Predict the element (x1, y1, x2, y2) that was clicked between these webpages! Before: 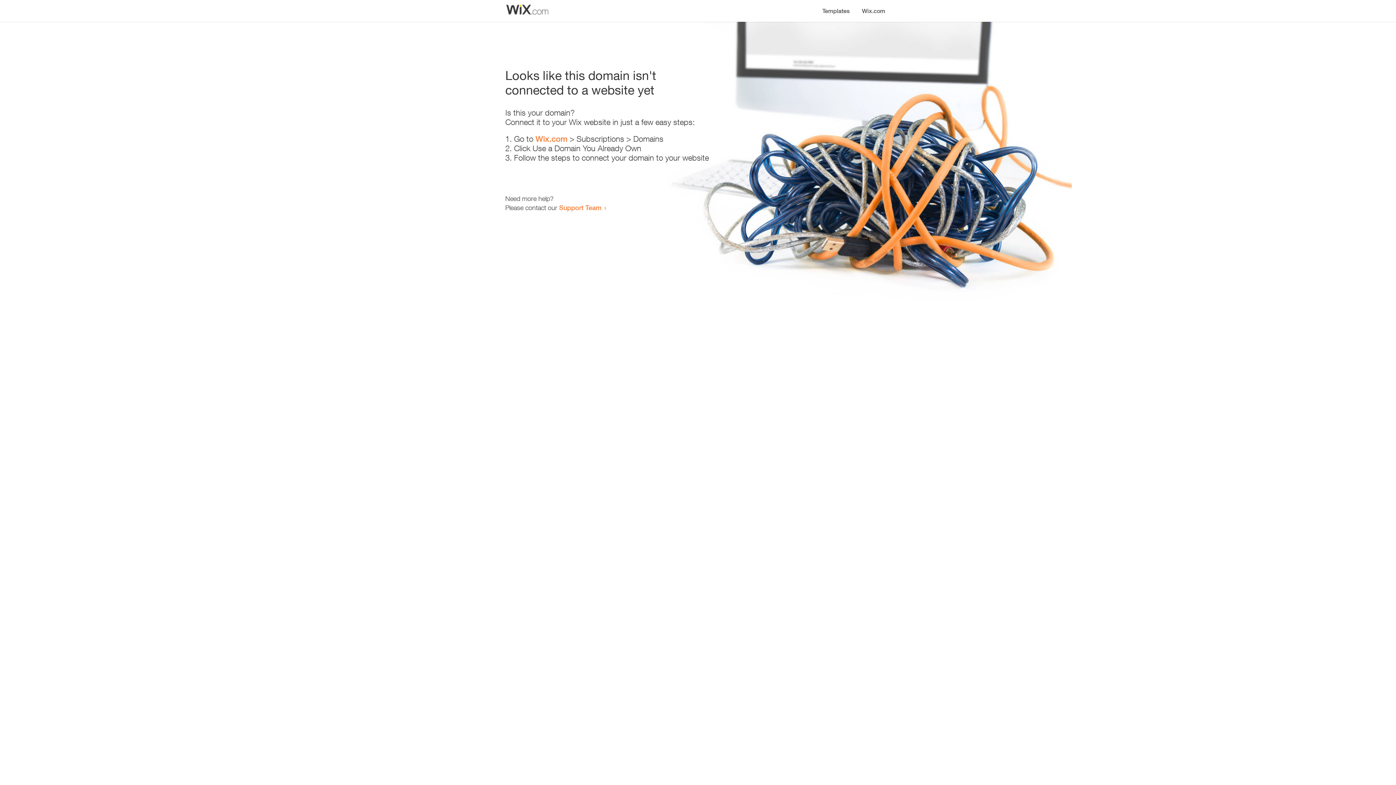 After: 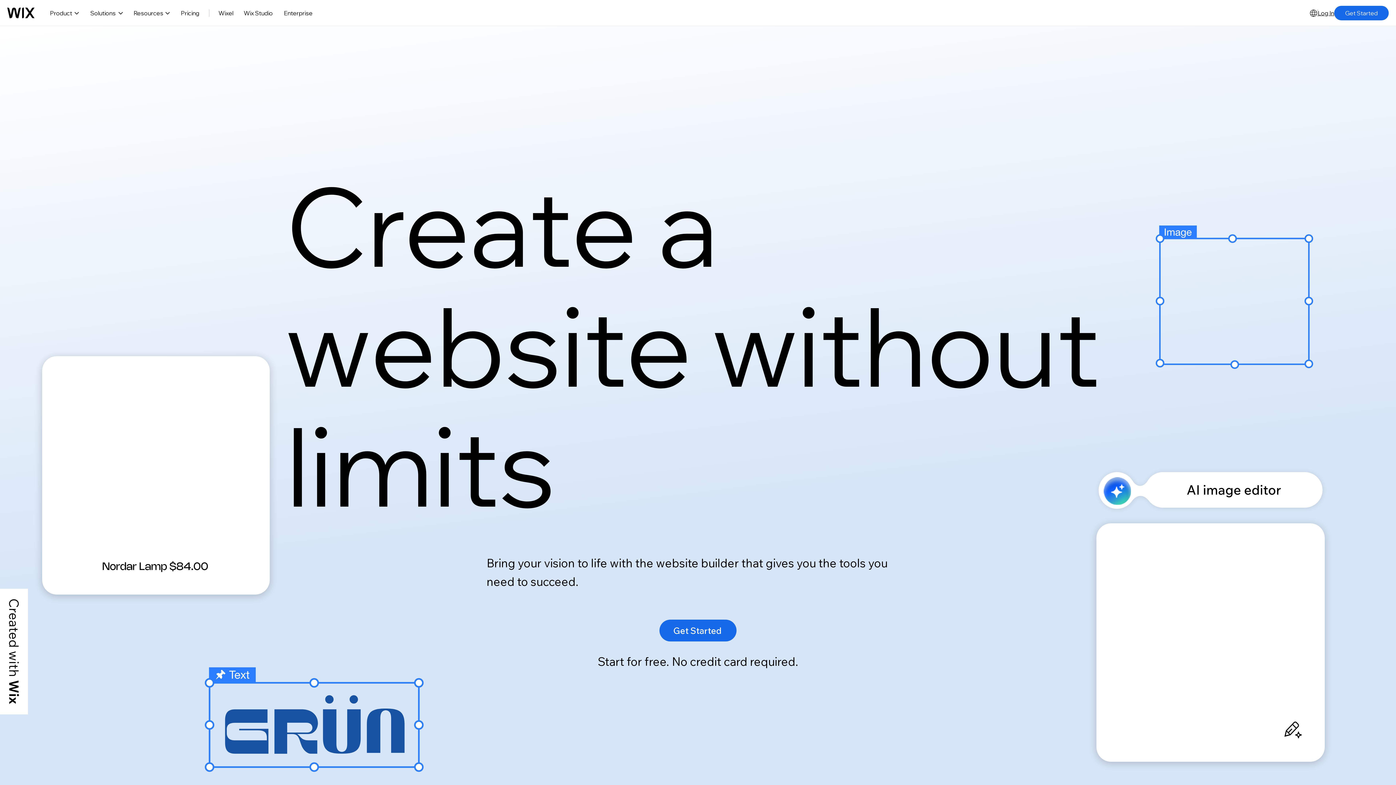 Action: bbox: (856, 0, 890, 14) label: Wix.com